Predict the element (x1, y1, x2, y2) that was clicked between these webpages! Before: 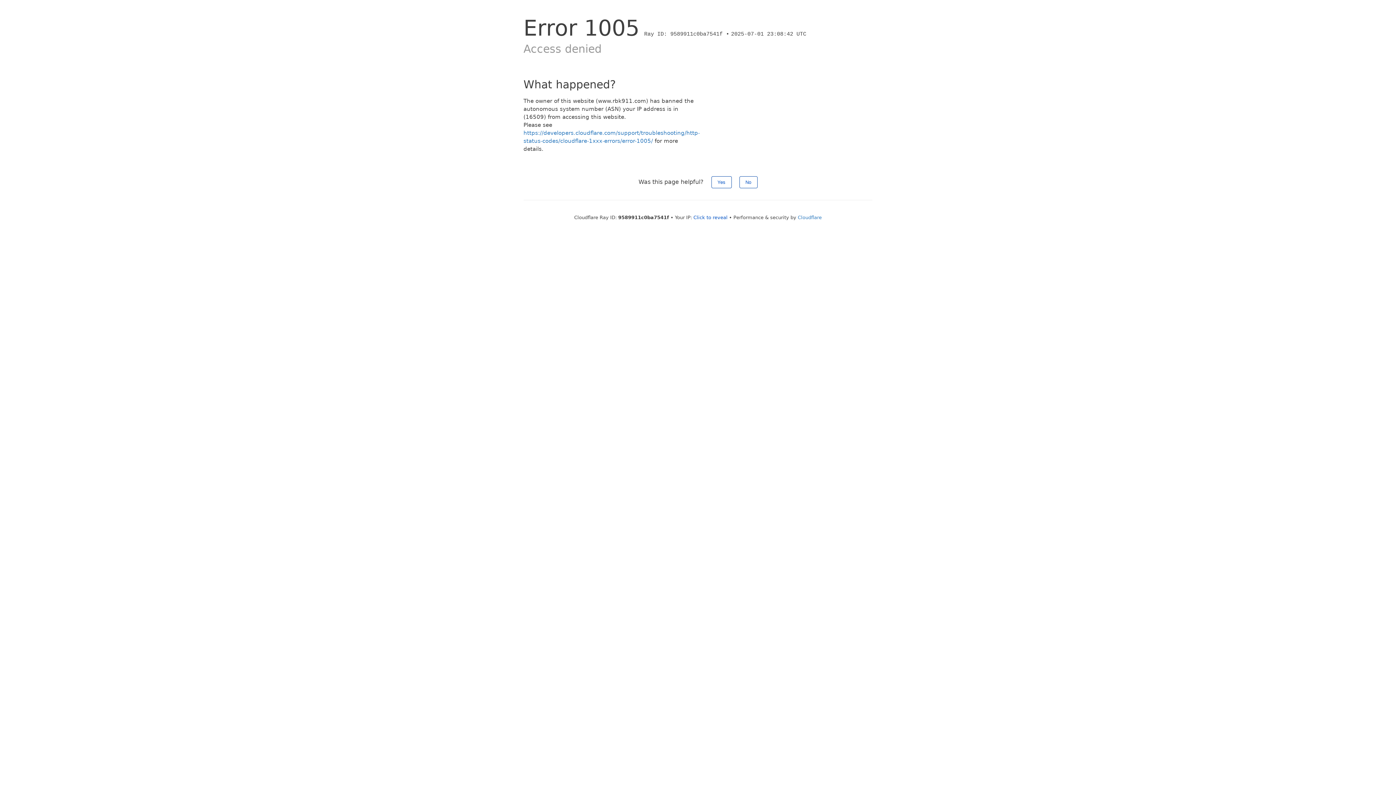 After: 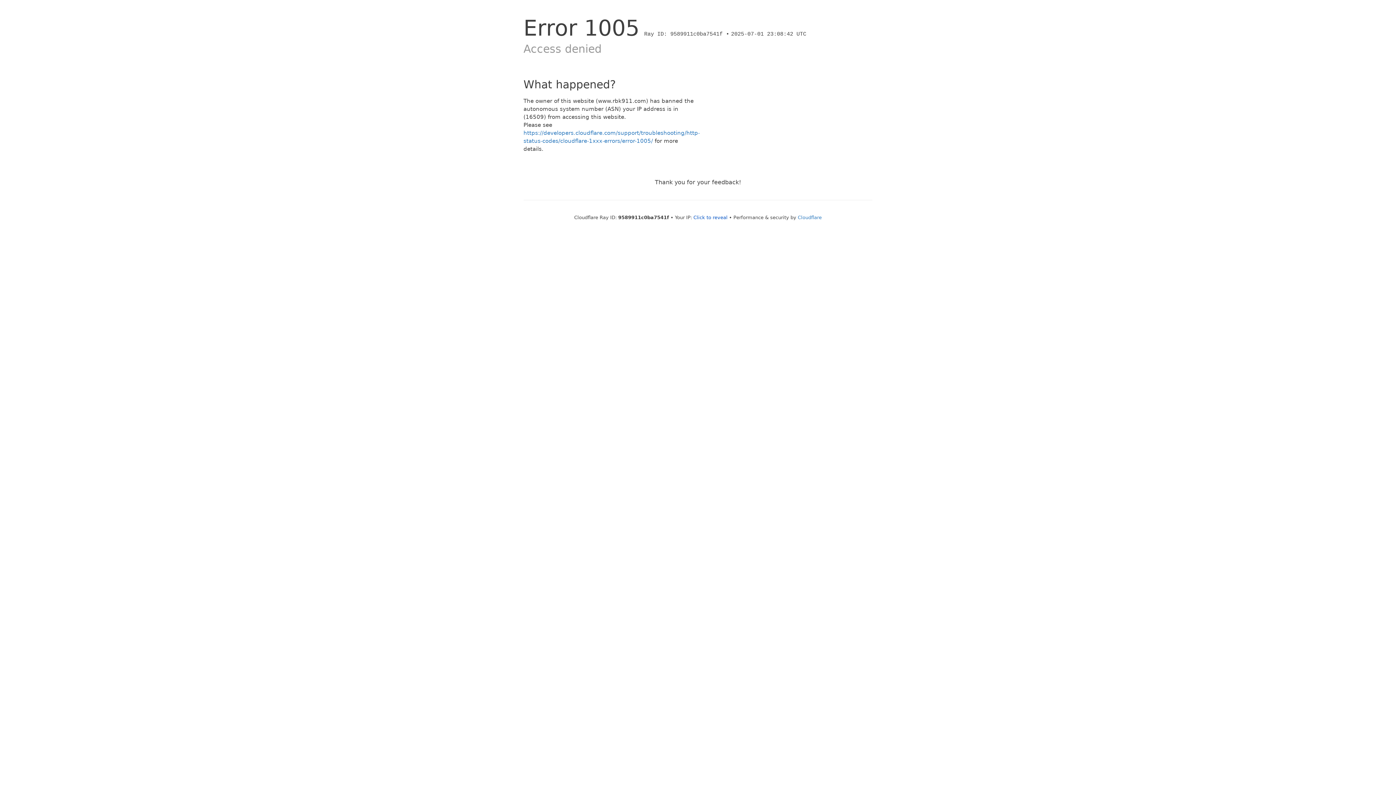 Action: label: No bbox: (739, 176, 757, 188)